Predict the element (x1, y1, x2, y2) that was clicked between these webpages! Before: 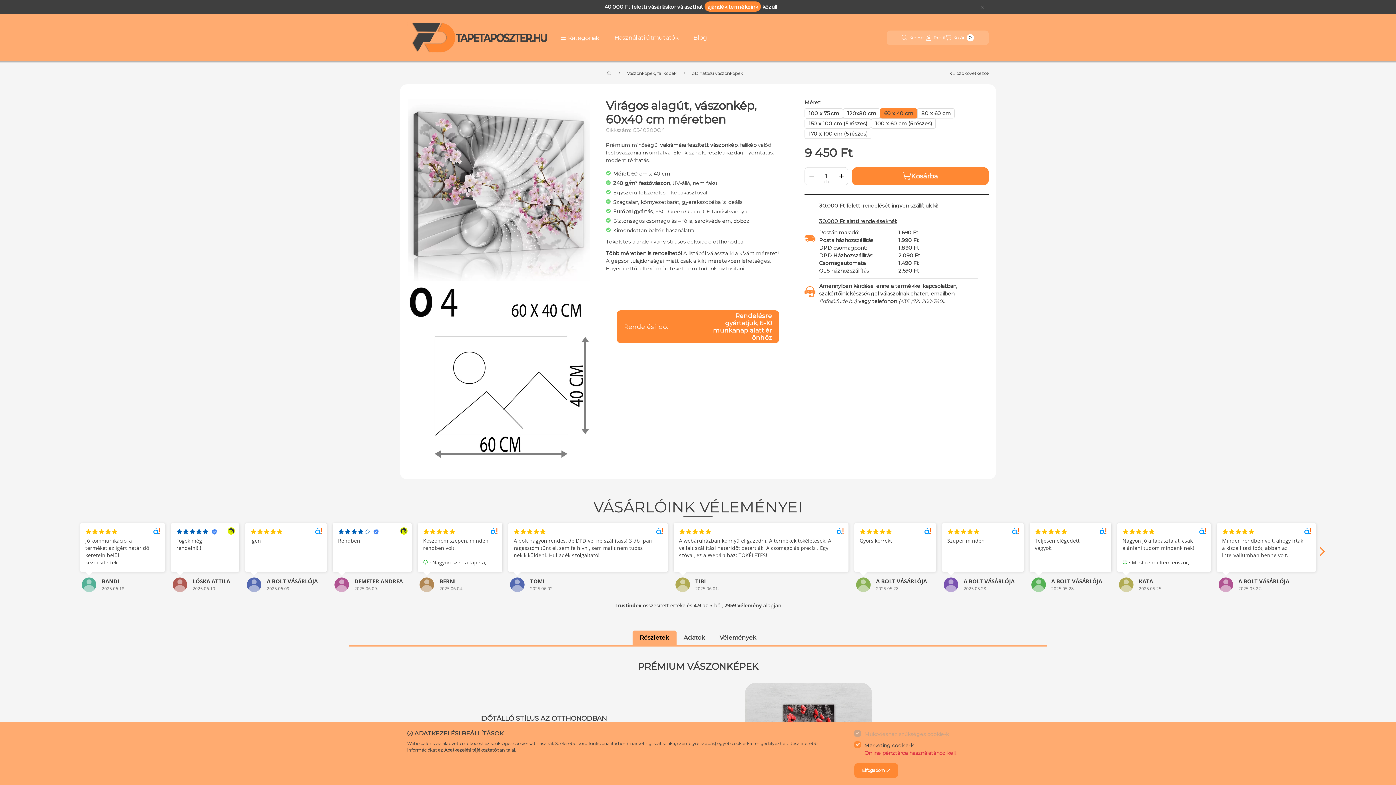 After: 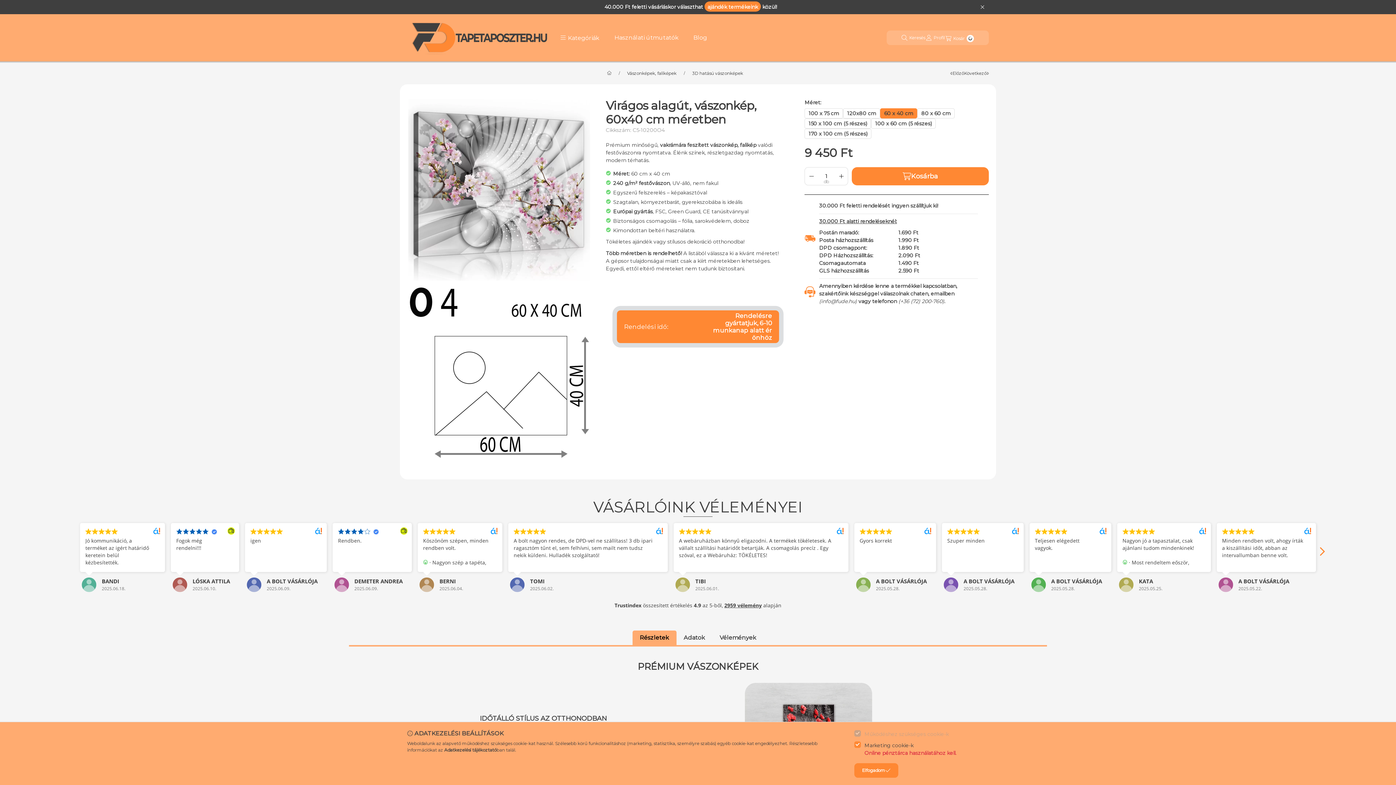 Action: label: Kosár megtekintése bbox: (945, 30, 974, 45)